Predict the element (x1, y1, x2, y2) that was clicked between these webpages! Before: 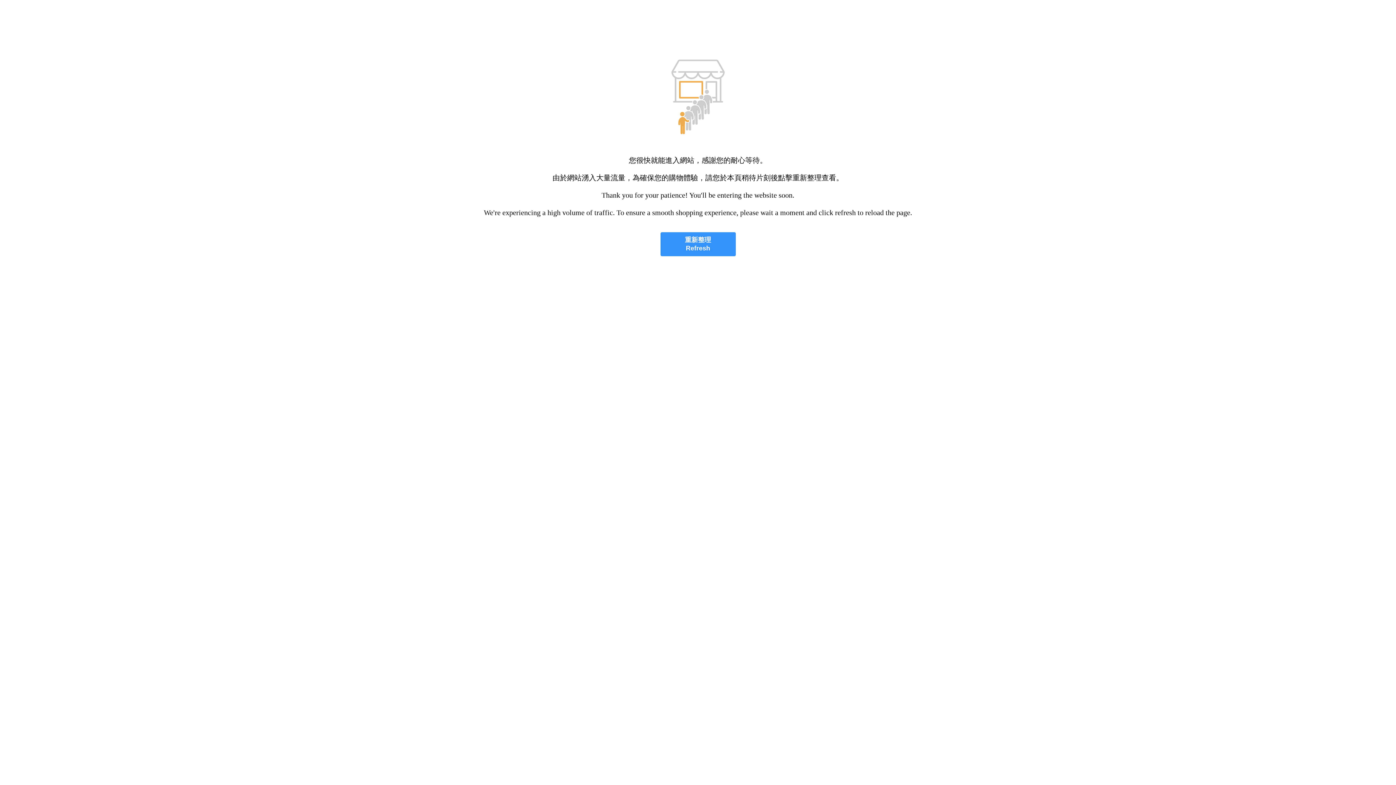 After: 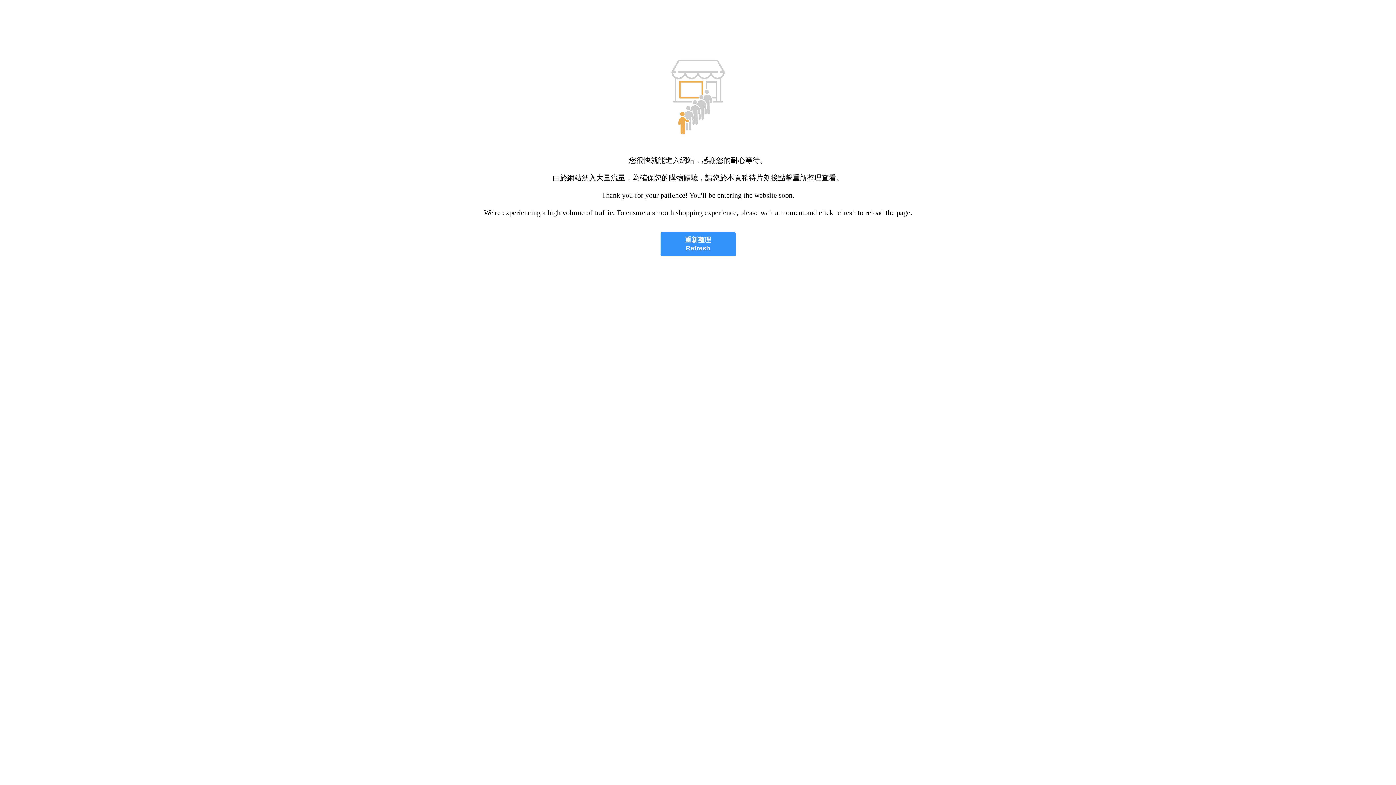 Action: bbox: (660, 232, 735, 256) label: 重新整理
Refresh